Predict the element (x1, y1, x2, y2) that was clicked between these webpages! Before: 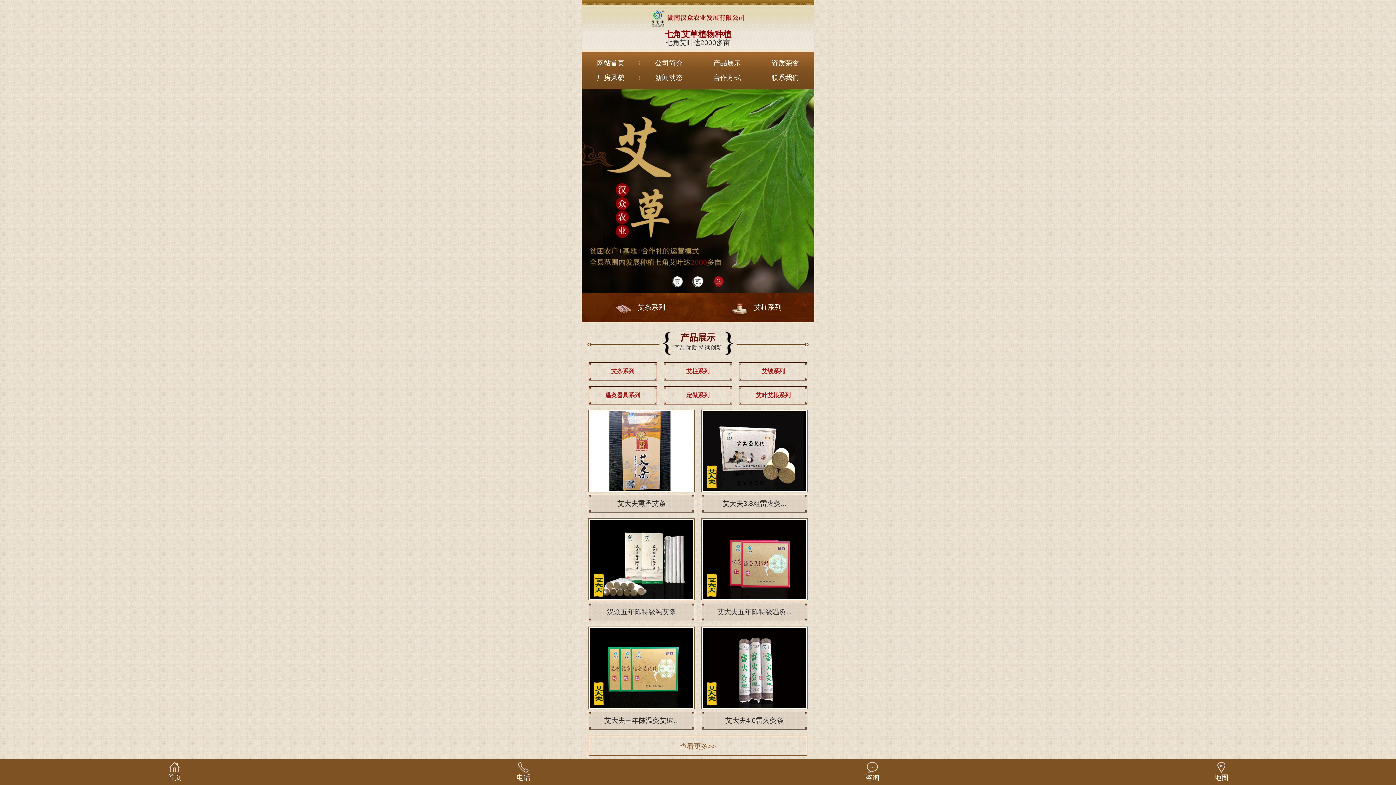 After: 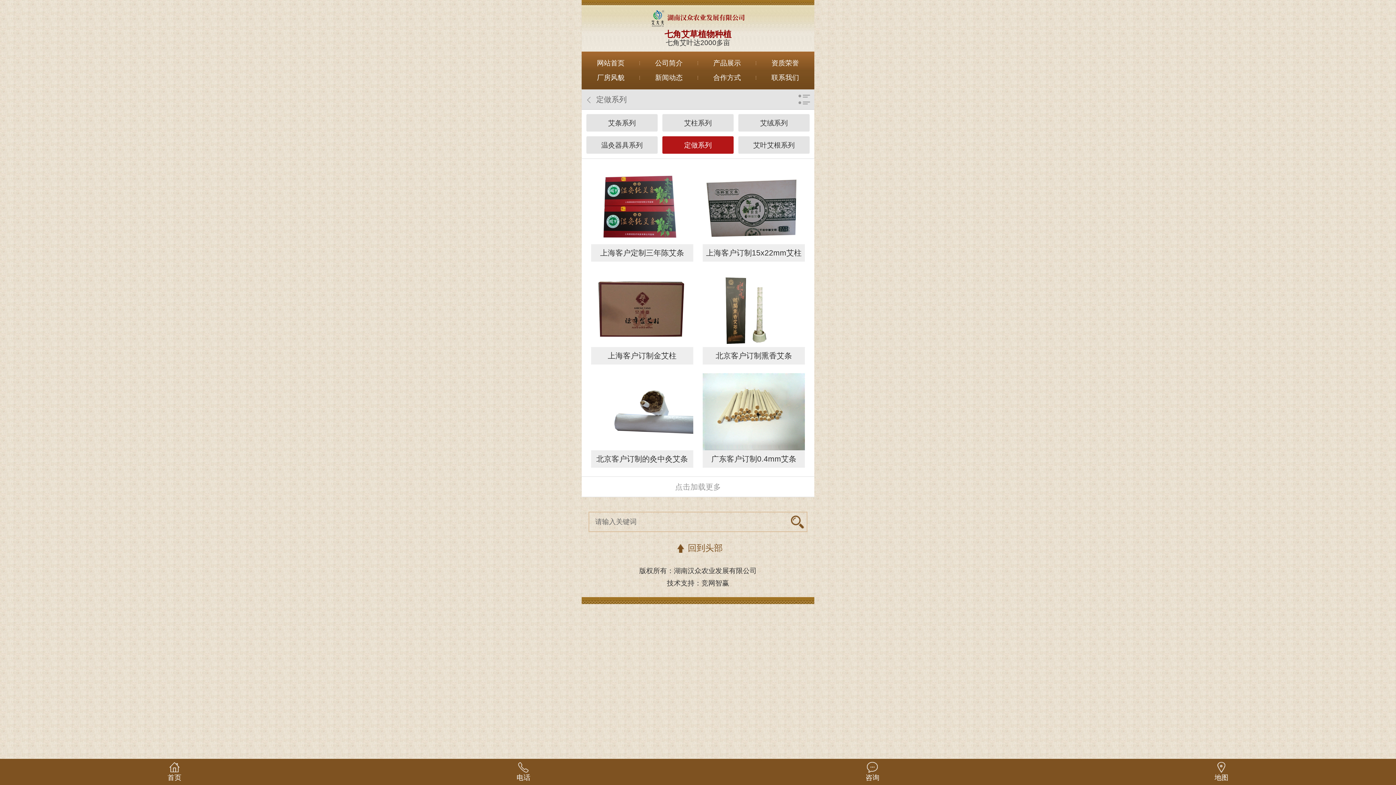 Action: bbox: (664, 386, 731, 404) label: 定做系列